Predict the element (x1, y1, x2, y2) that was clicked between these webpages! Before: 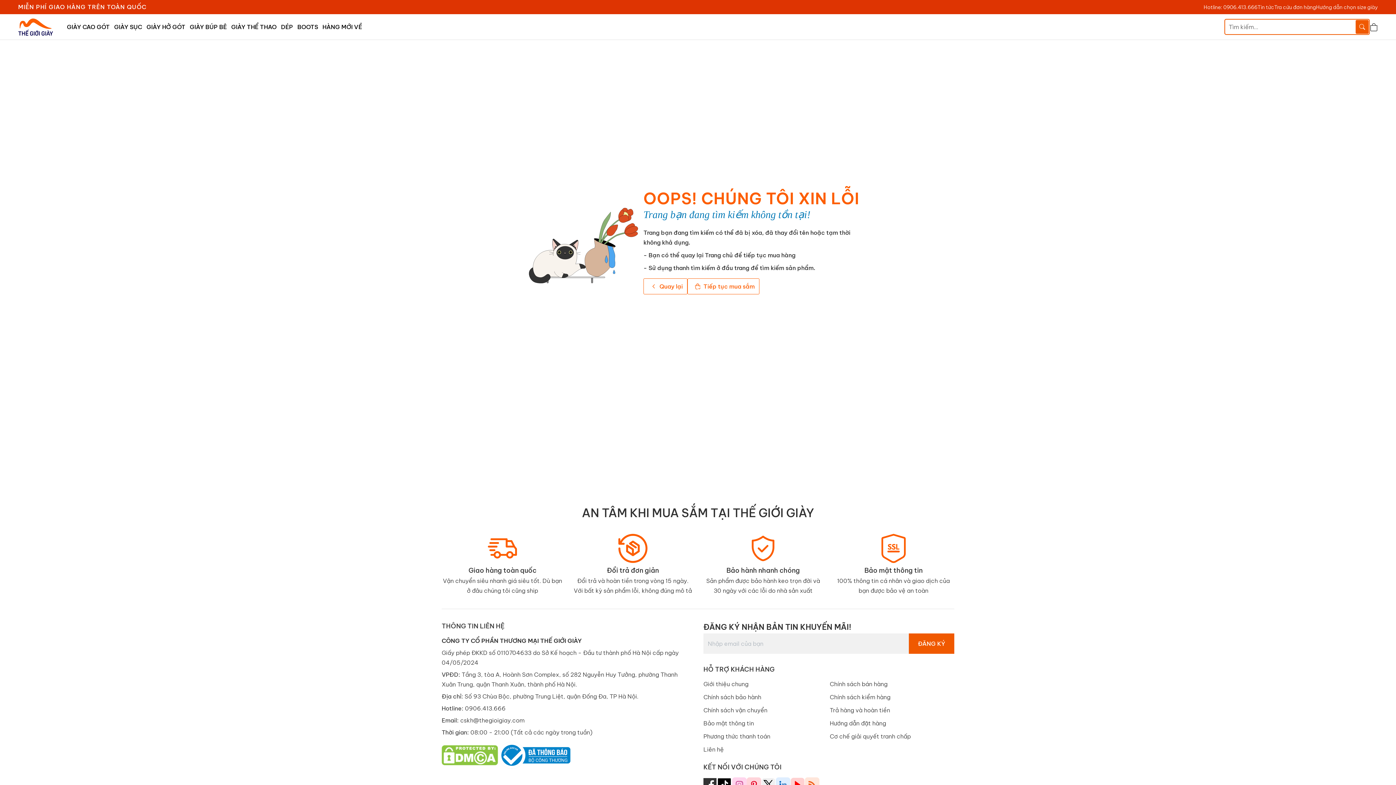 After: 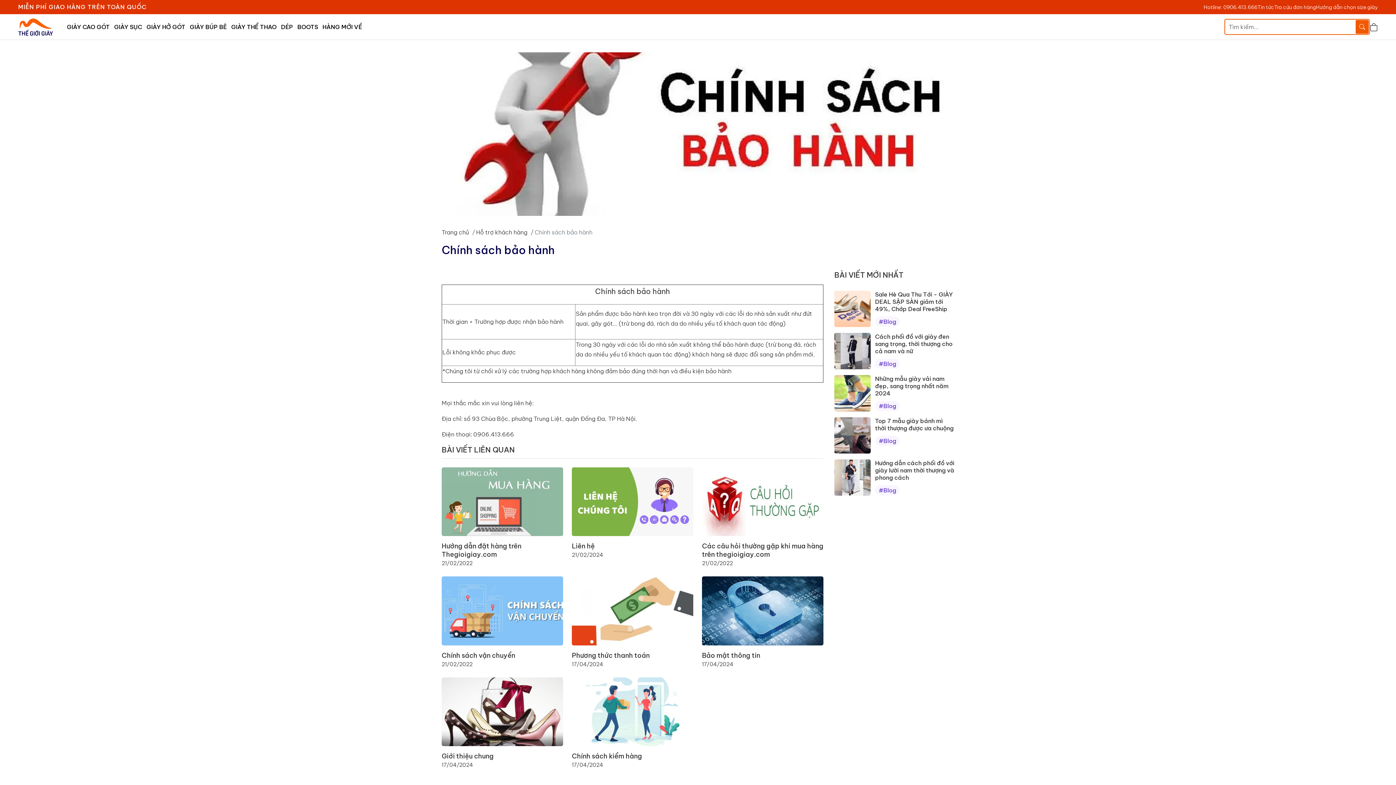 Action: label: Chính sách bảo hành bbox: (703, 693, 761, 701)